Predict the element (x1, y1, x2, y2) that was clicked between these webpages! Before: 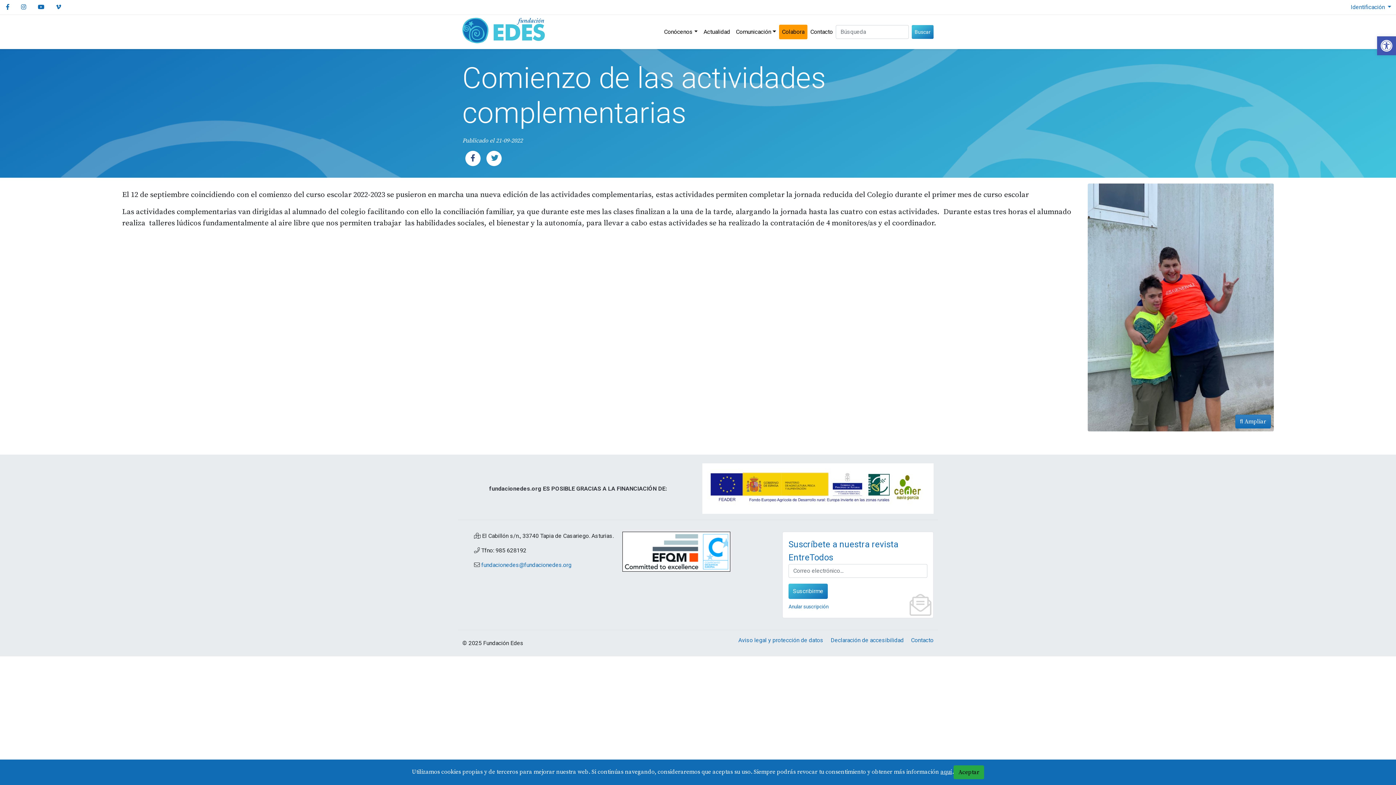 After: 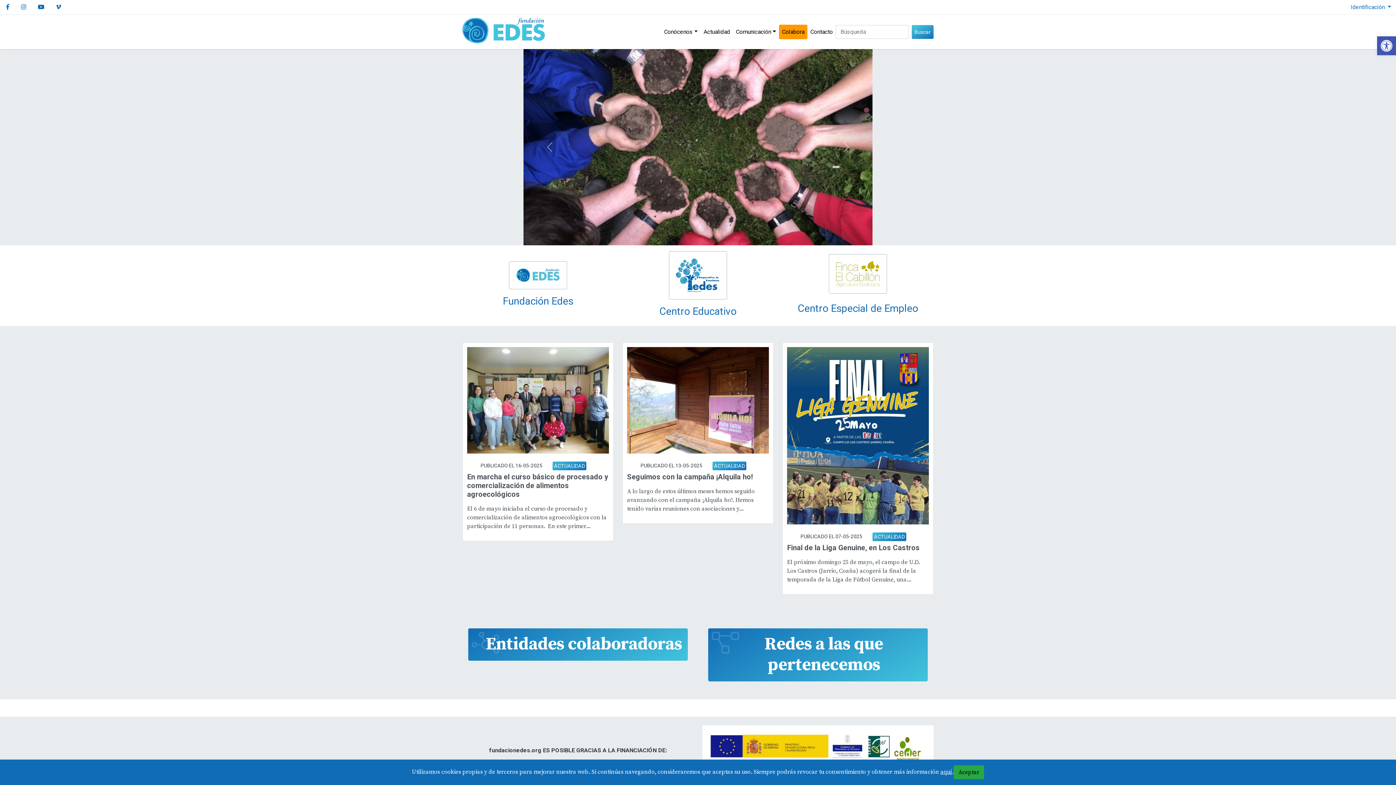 Action: bbox: (462, 25, 545, 34)